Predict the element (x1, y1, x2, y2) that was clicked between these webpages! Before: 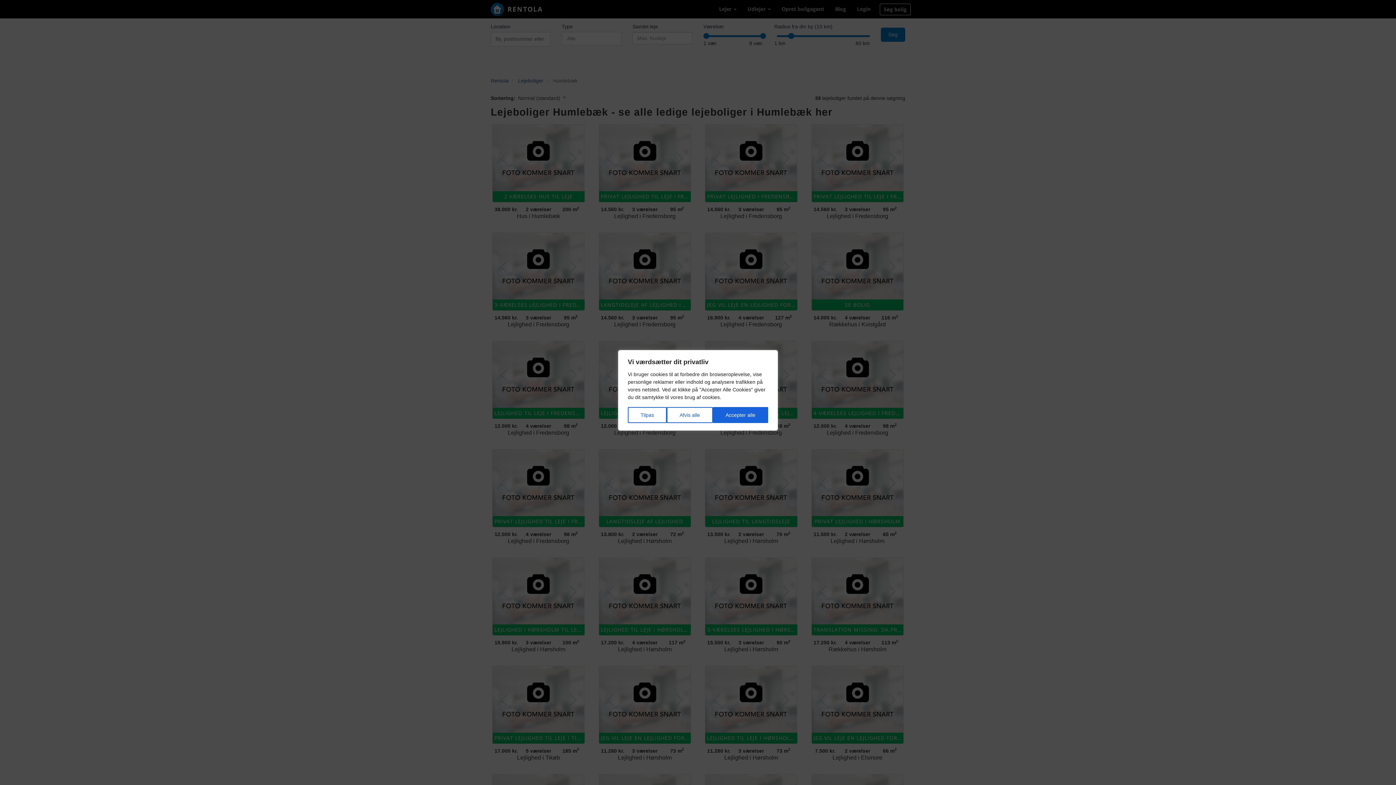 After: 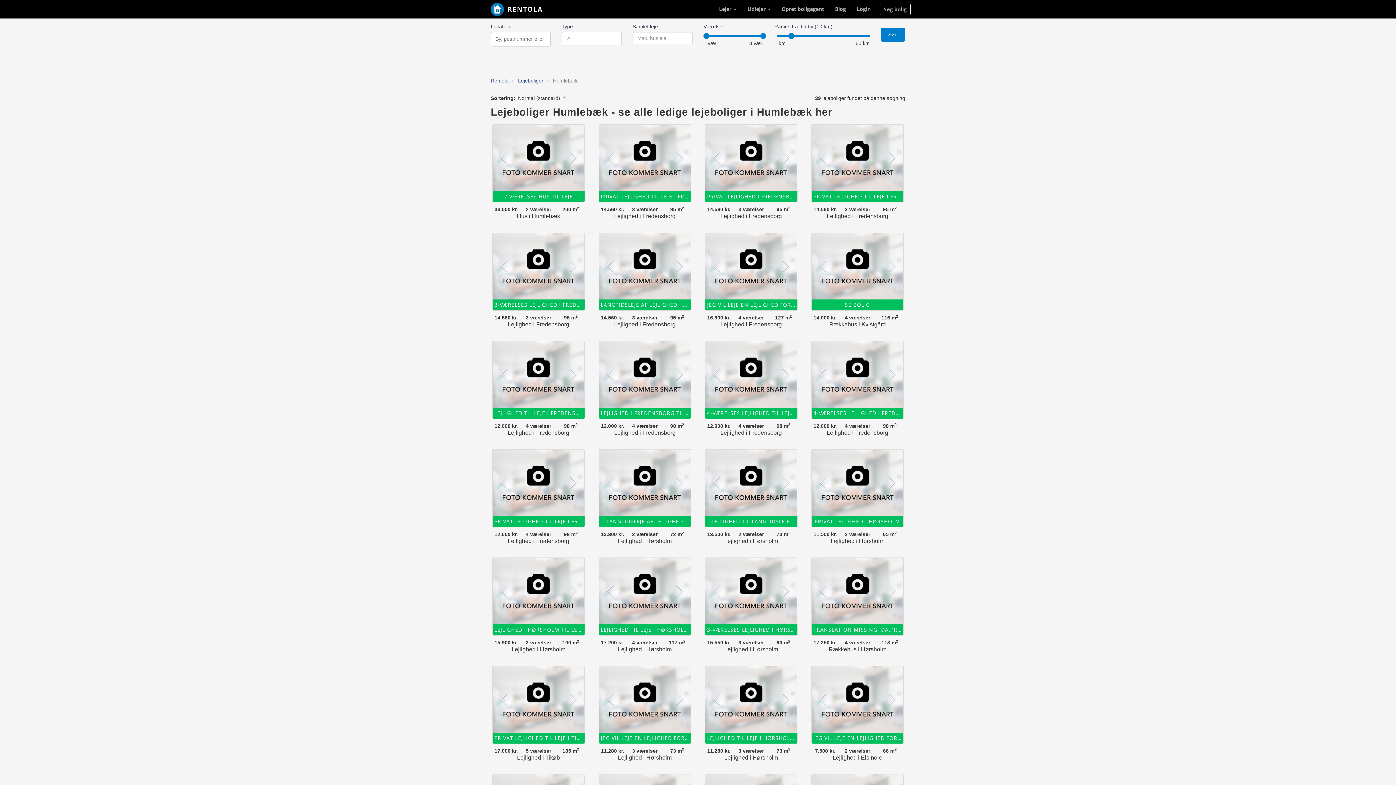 Action: label: Accepter alle bbox: (712, 407, 768, 423)